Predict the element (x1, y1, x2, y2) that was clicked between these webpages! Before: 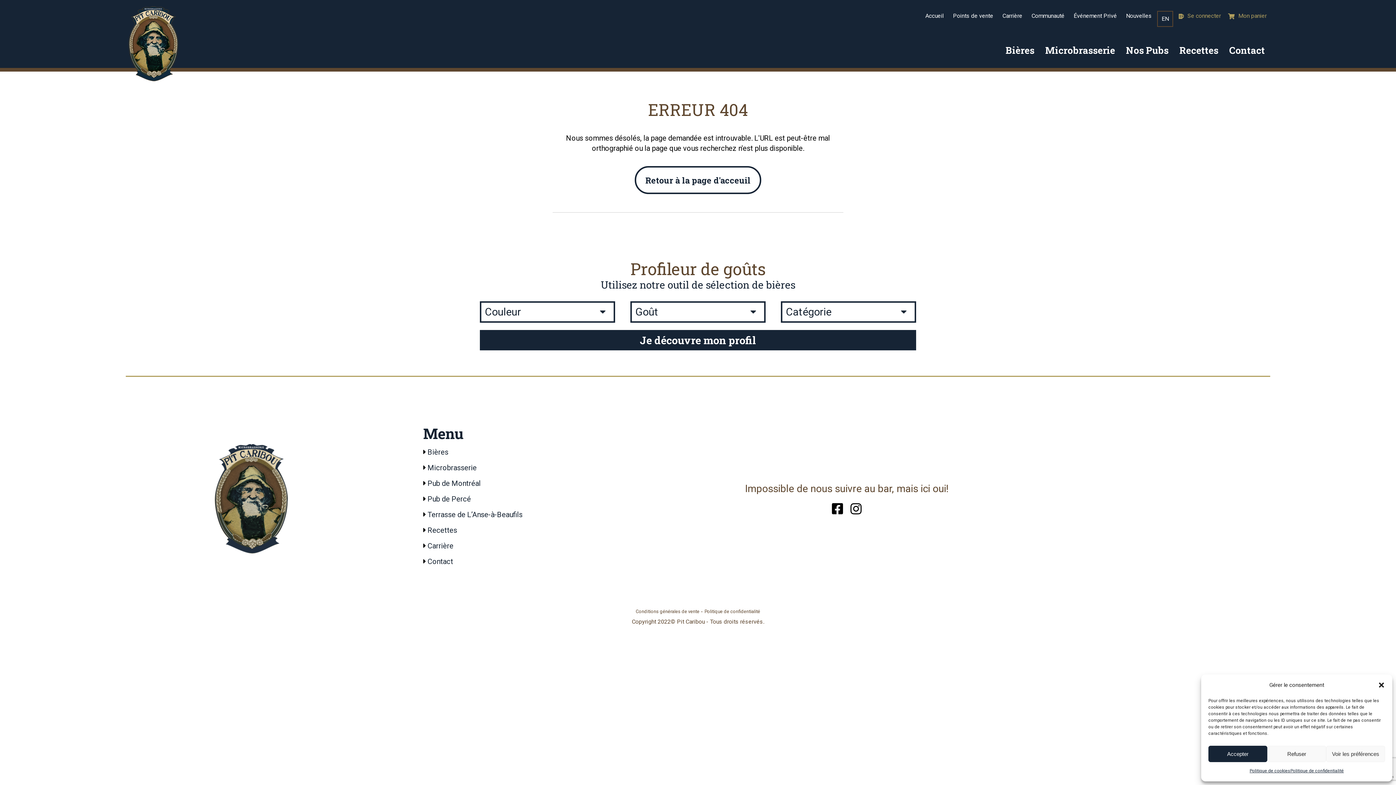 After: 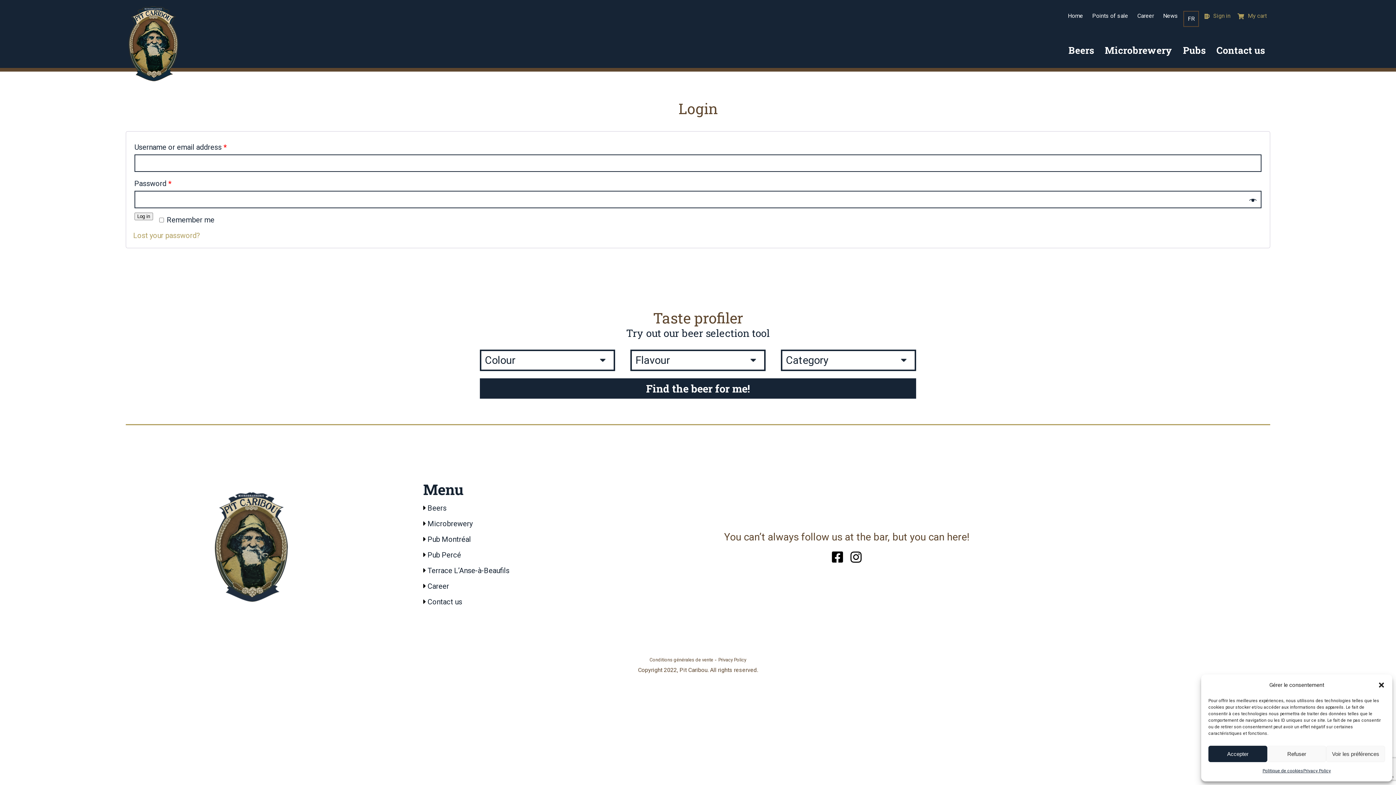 Action: label: Se connecter bbox: (1175, 8, 1224, 23)